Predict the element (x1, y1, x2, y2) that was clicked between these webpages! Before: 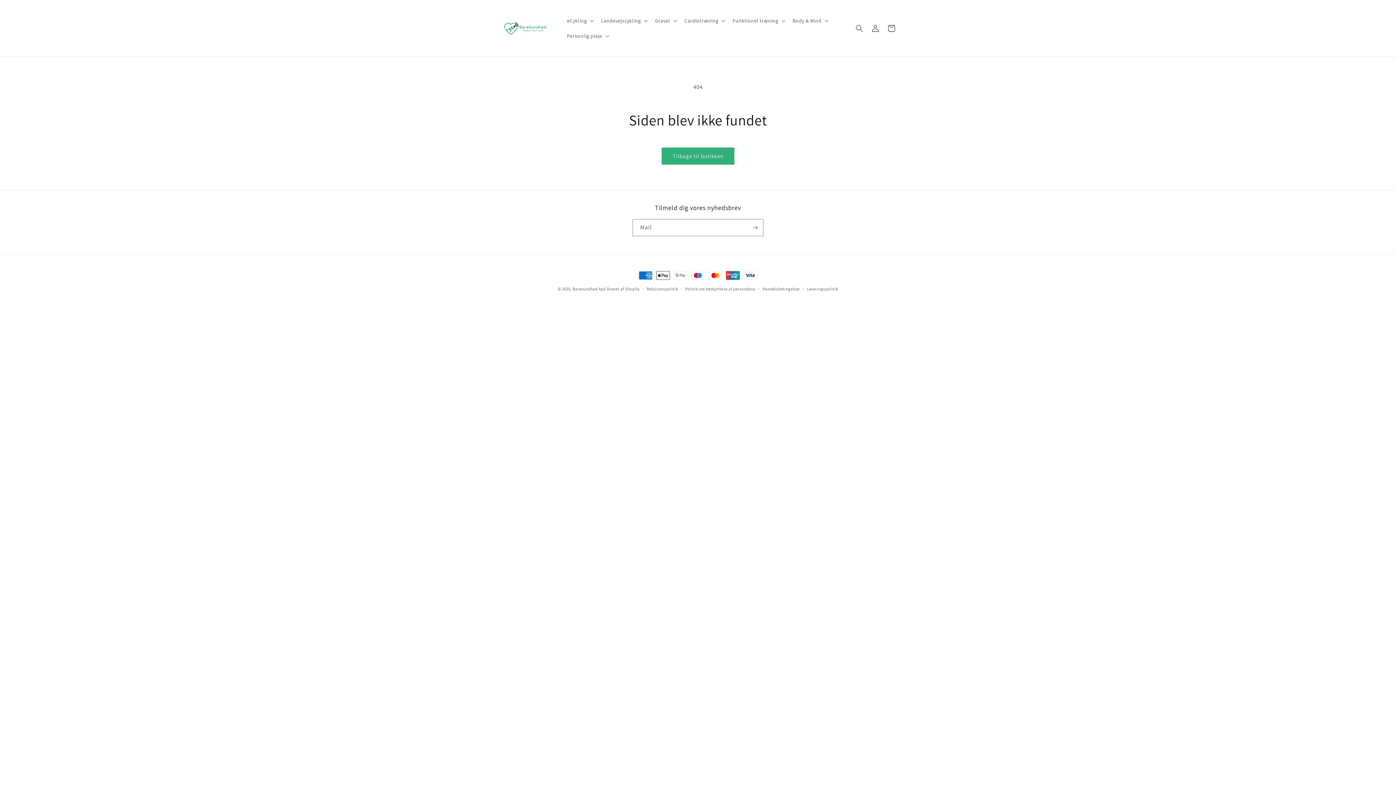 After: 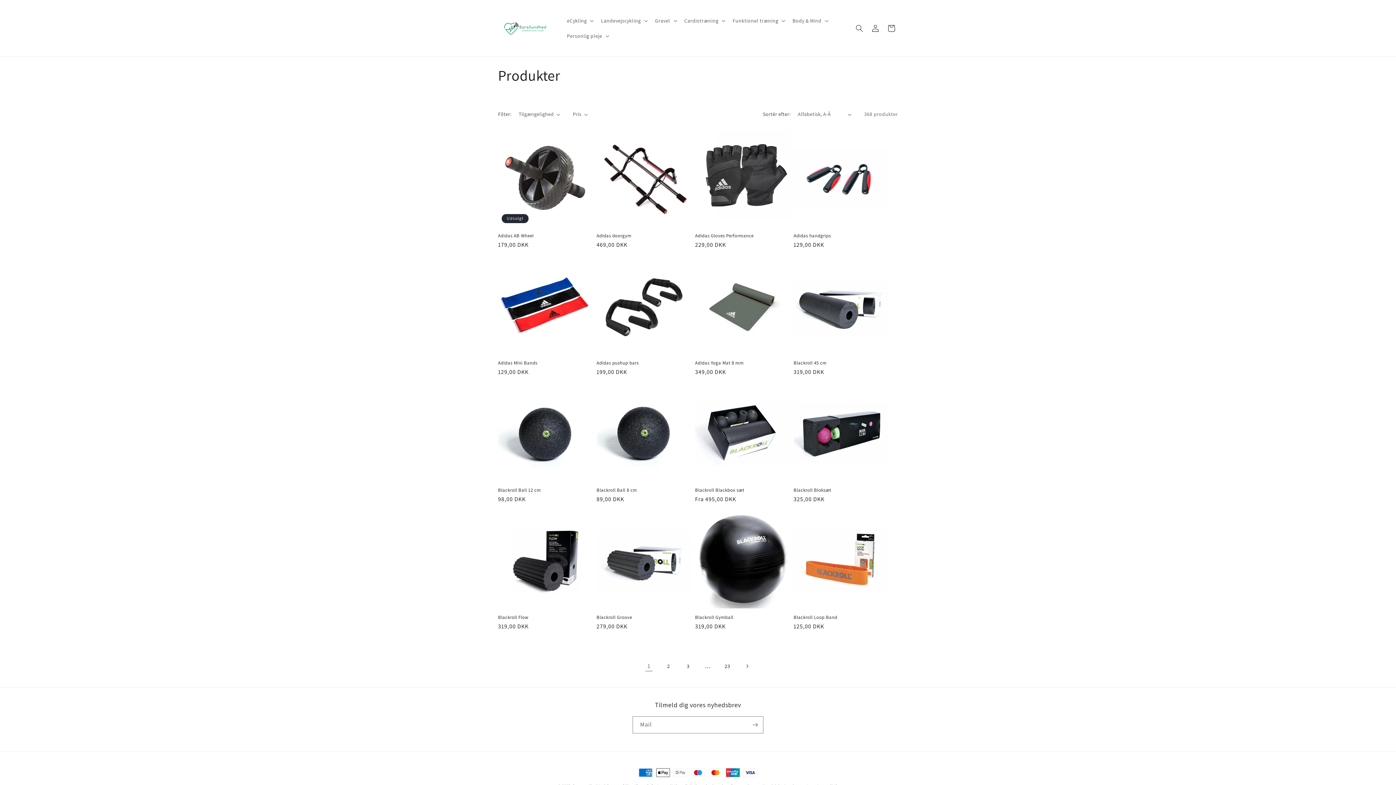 Action: bbox: (661, 147, 734, 164) label: Tilbage til butikken